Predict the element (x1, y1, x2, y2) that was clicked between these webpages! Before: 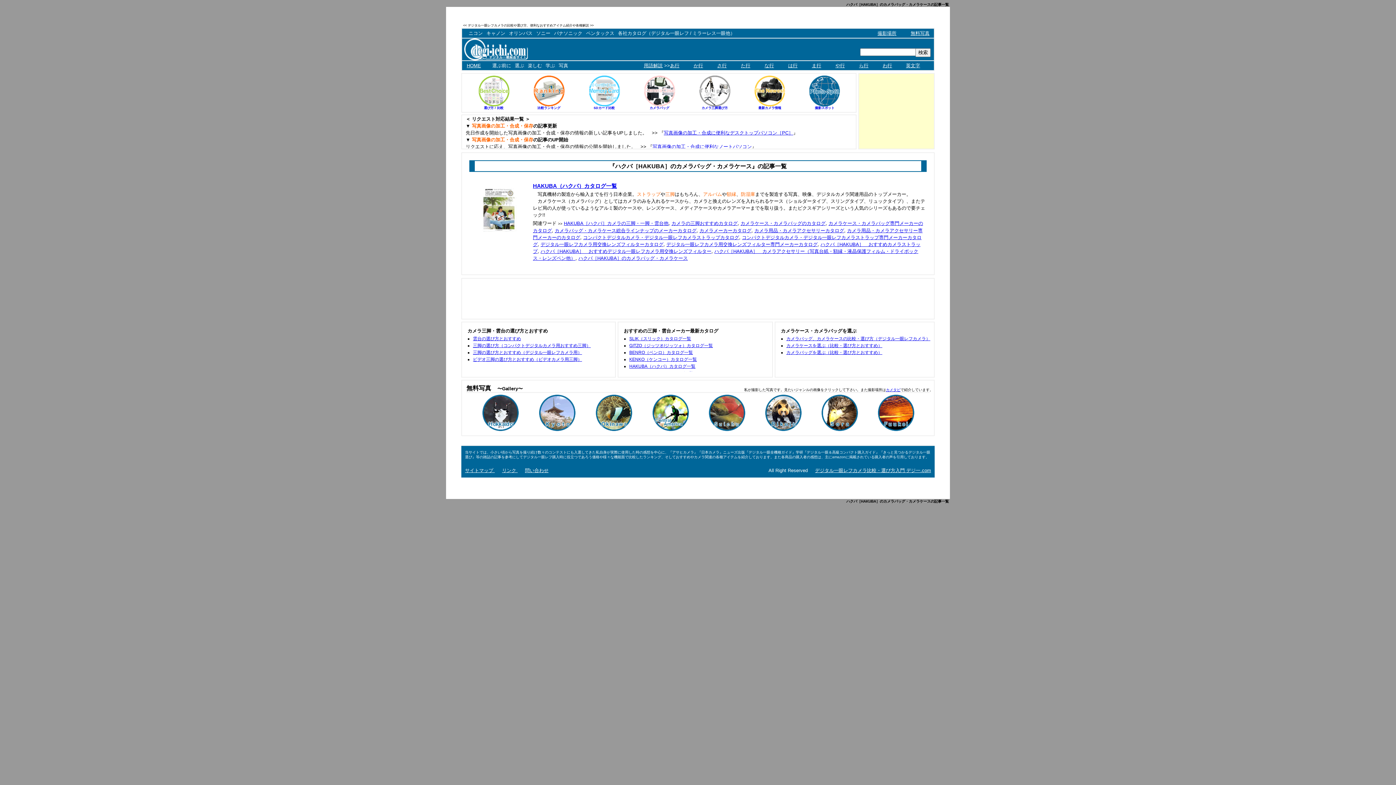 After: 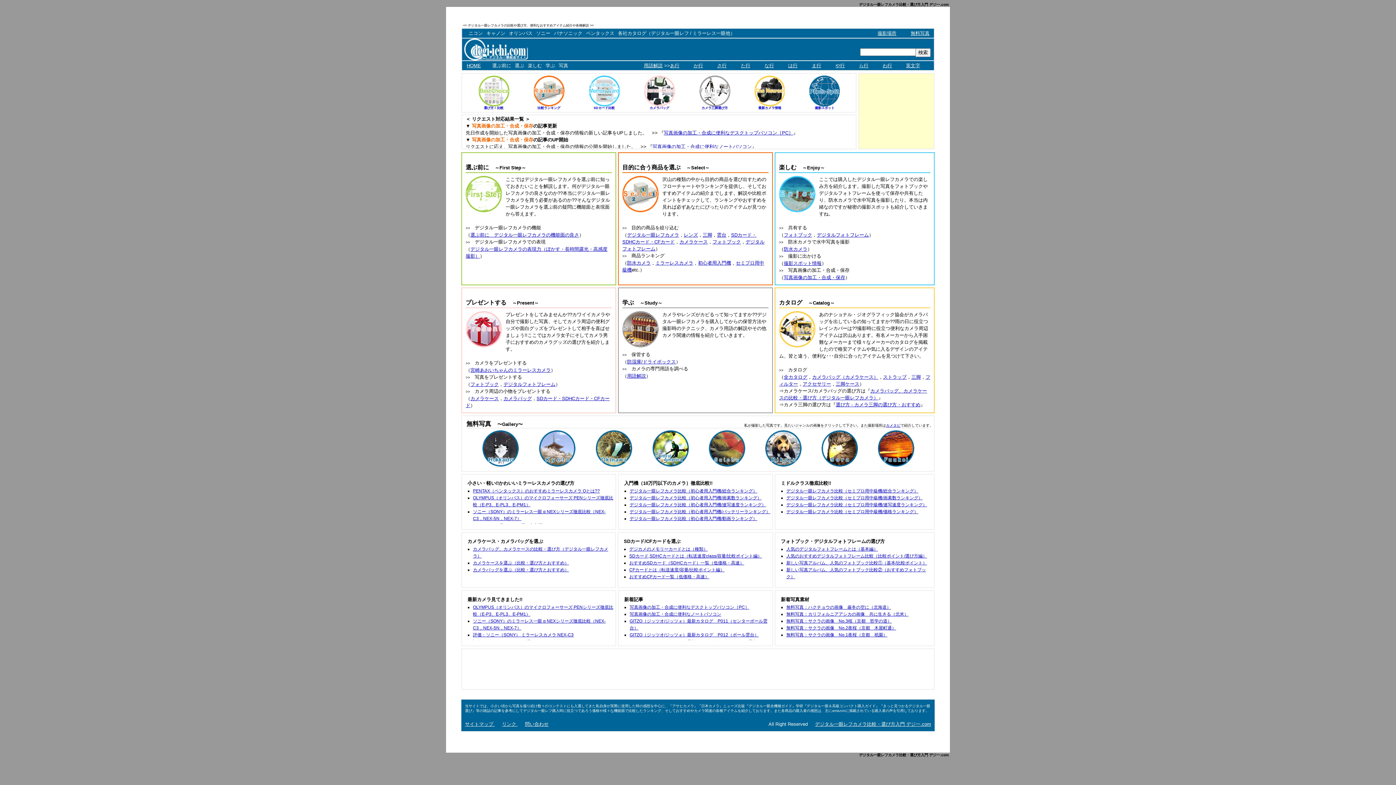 Action: bbox: (815, 468, 931, 473) label: デジタル一眼レフカメラ比較・選び方入門 デジ一.com